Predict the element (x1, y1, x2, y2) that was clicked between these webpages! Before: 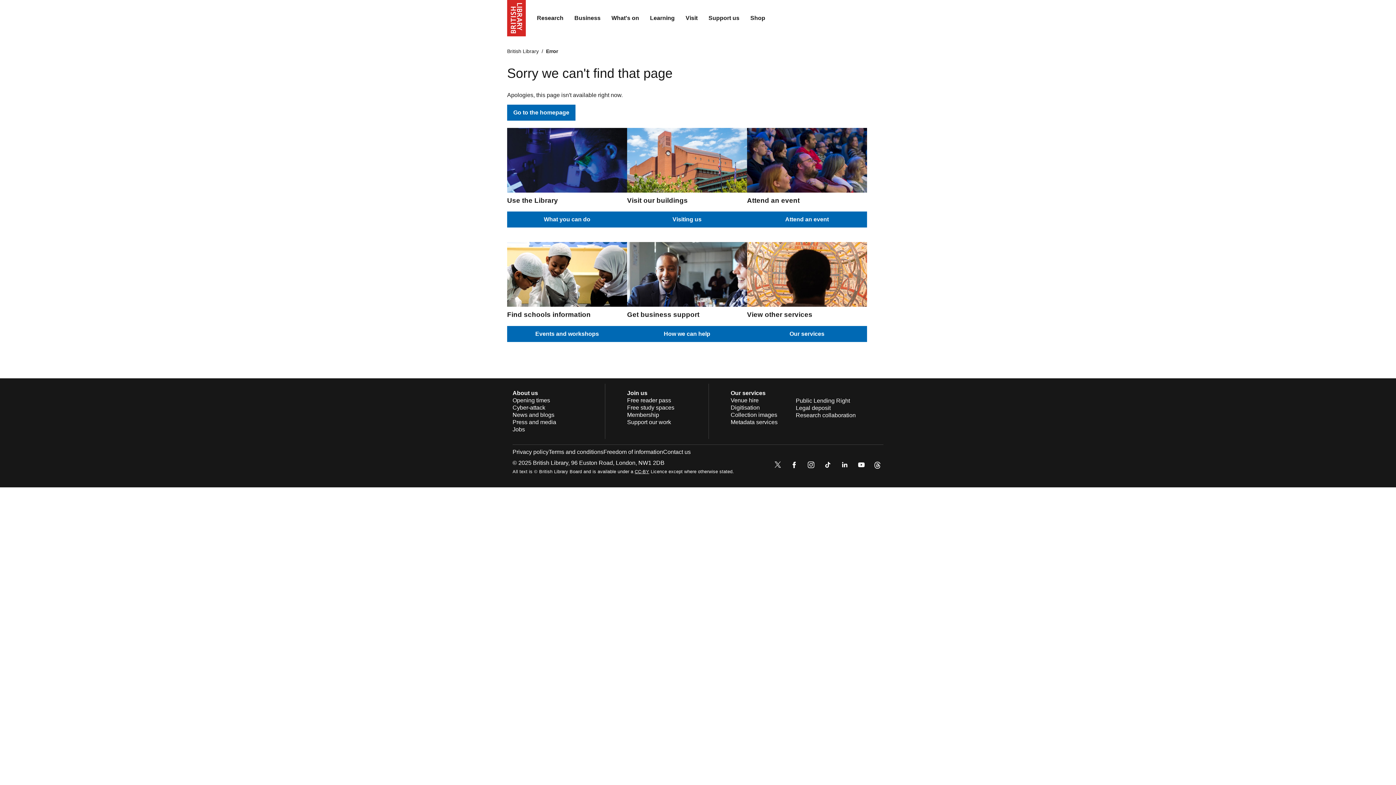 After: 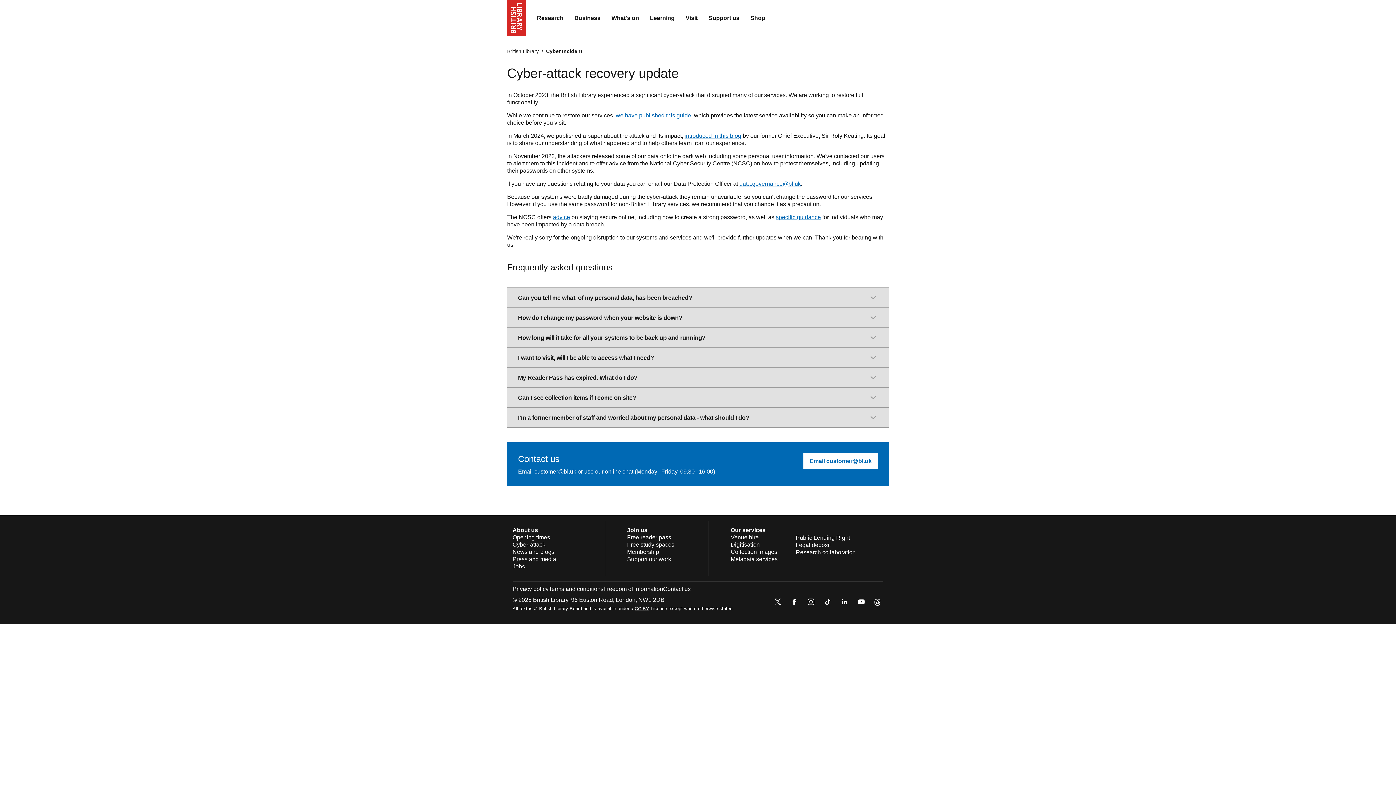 Action: bbox: (512, 404, 545, 410) label: Cyber-attack